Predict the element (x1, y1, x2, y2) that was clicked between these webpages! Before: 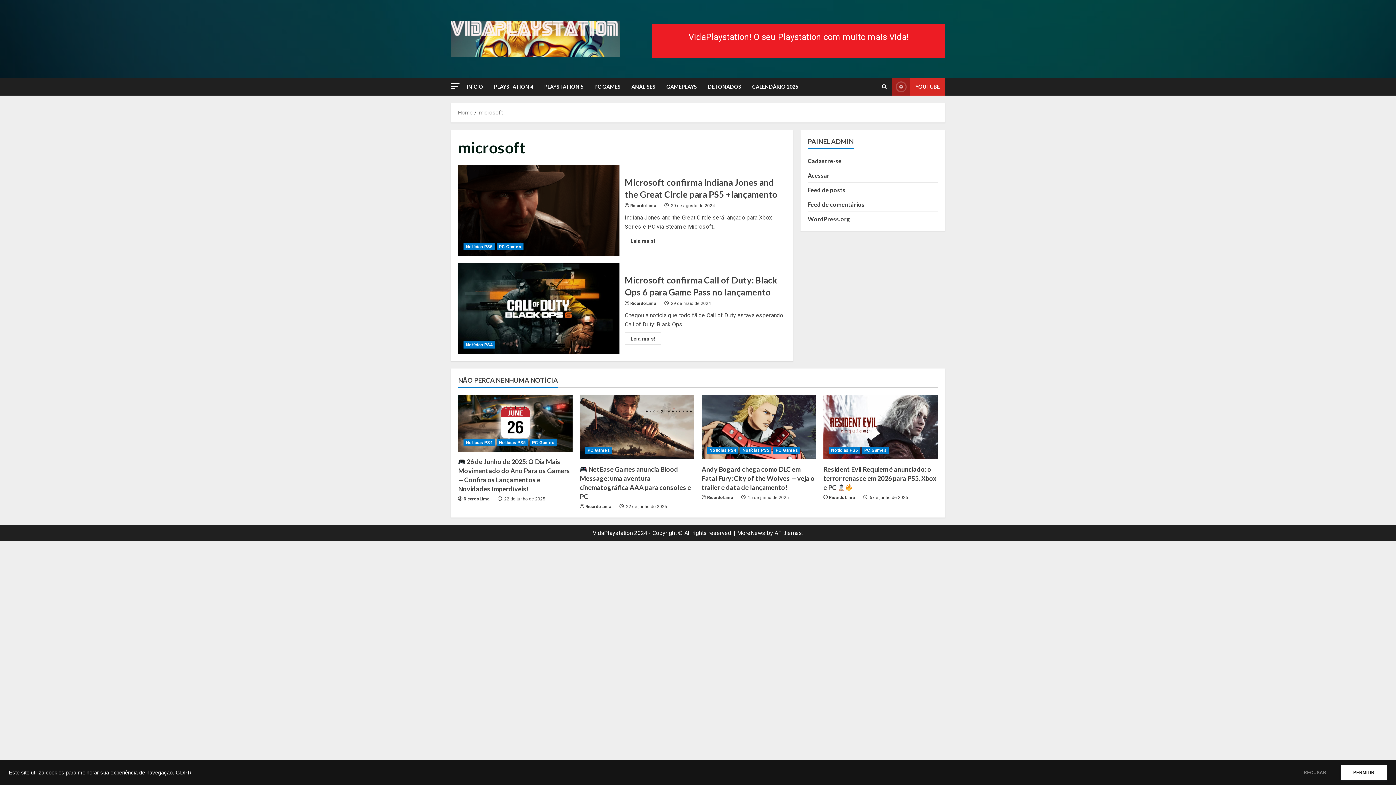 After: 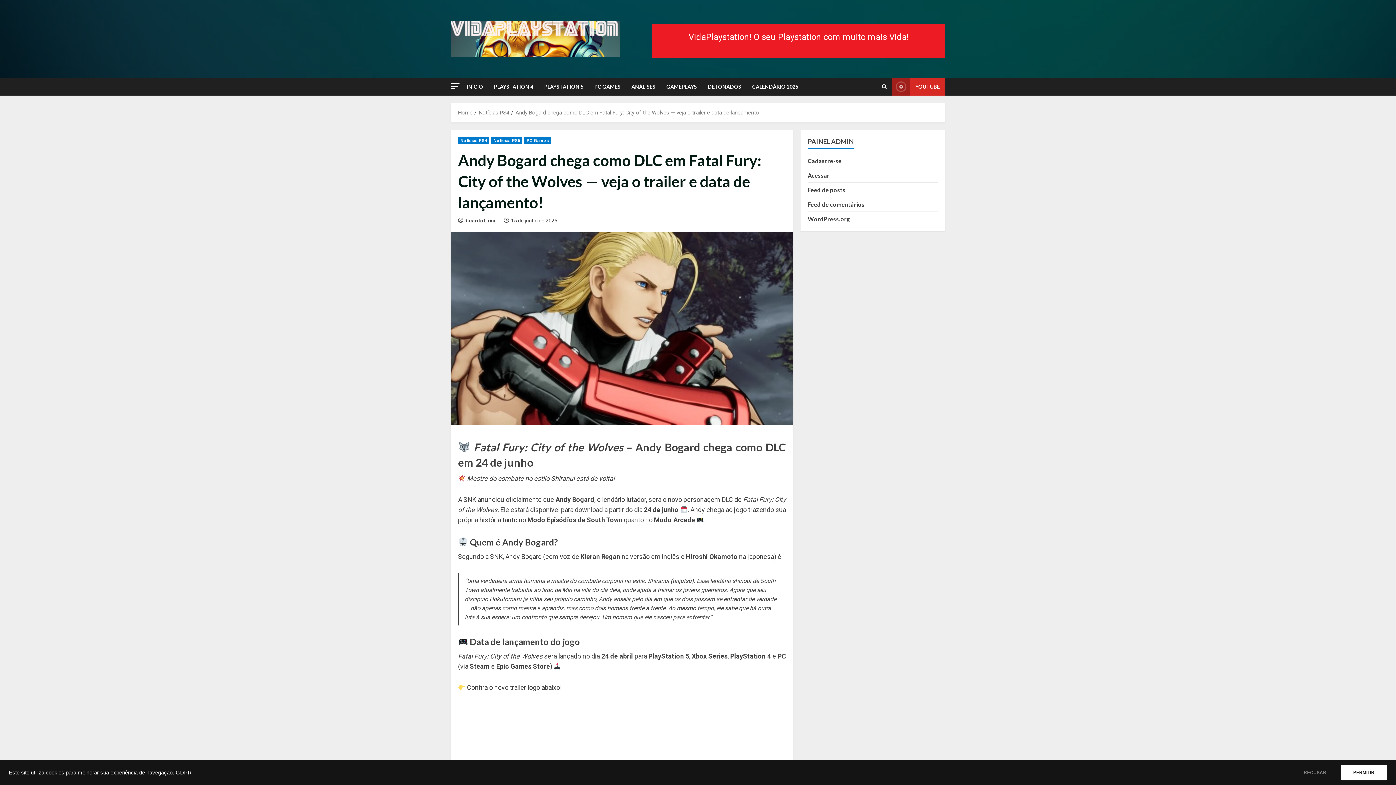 Action: bbox: (701, 395, 816, 459) label: Andy Bogard chega como DLC em Fatal Fury: City of the Wolves — veja o trailer e data de lançamento!